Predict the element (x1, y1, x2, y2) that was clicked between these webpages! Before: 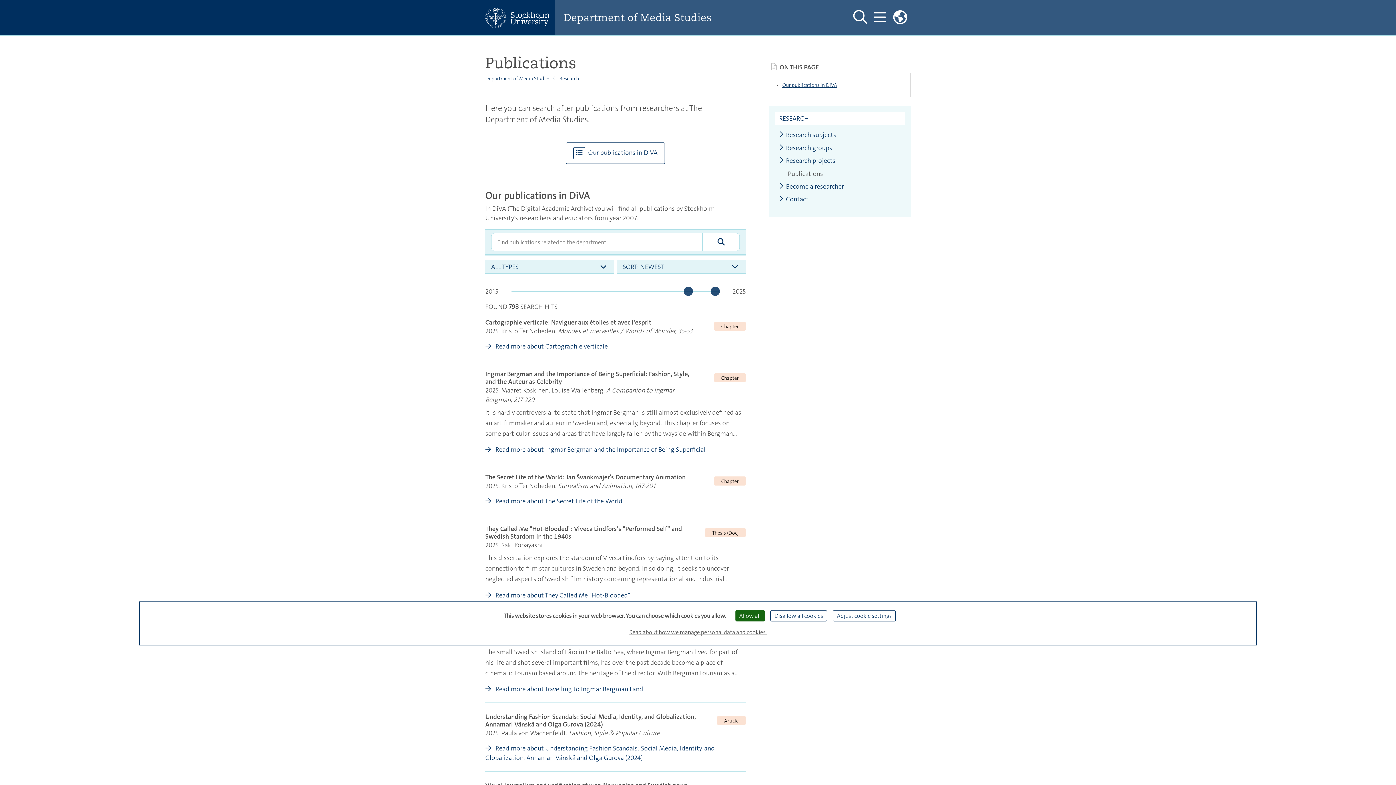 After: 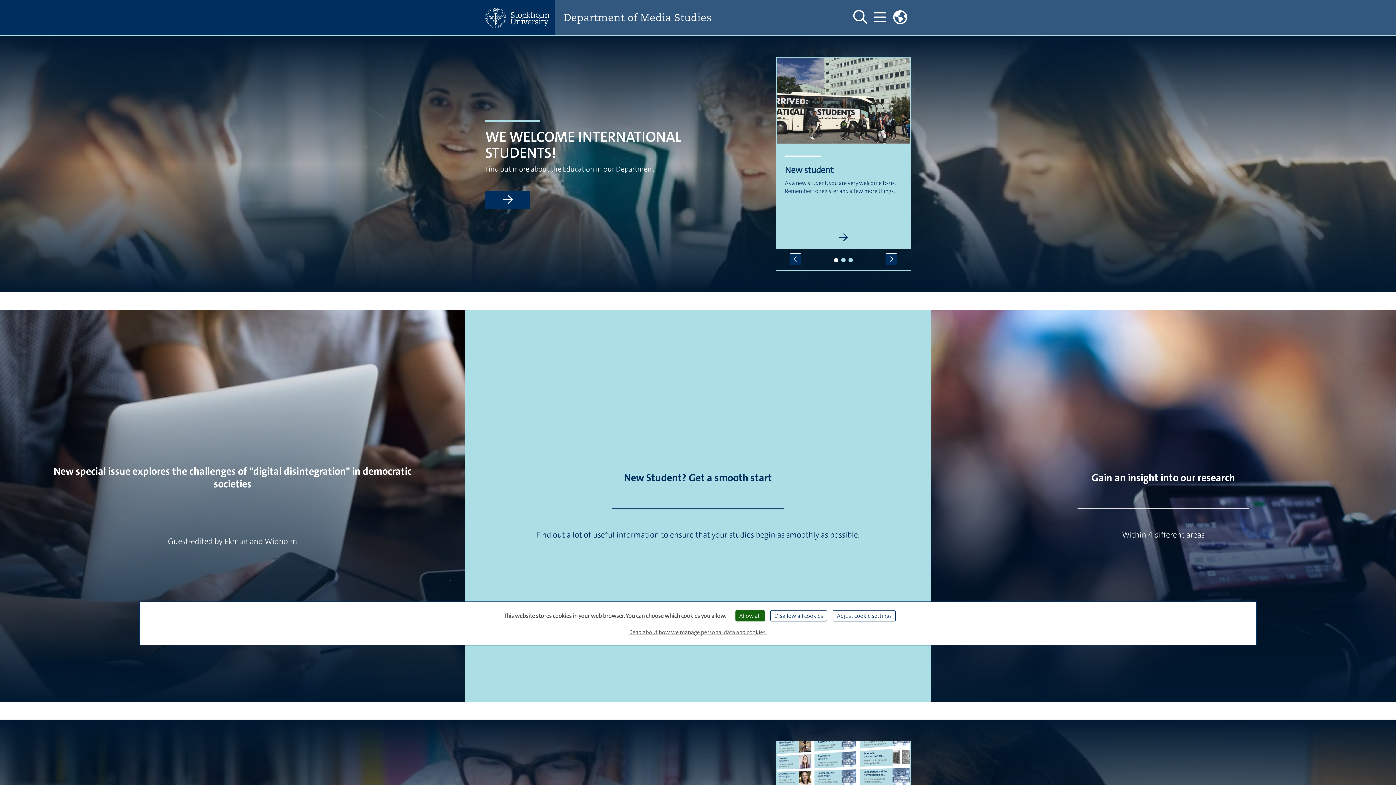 Action: label: Department of Media Studies bbox: (485, 75, 550, 81)